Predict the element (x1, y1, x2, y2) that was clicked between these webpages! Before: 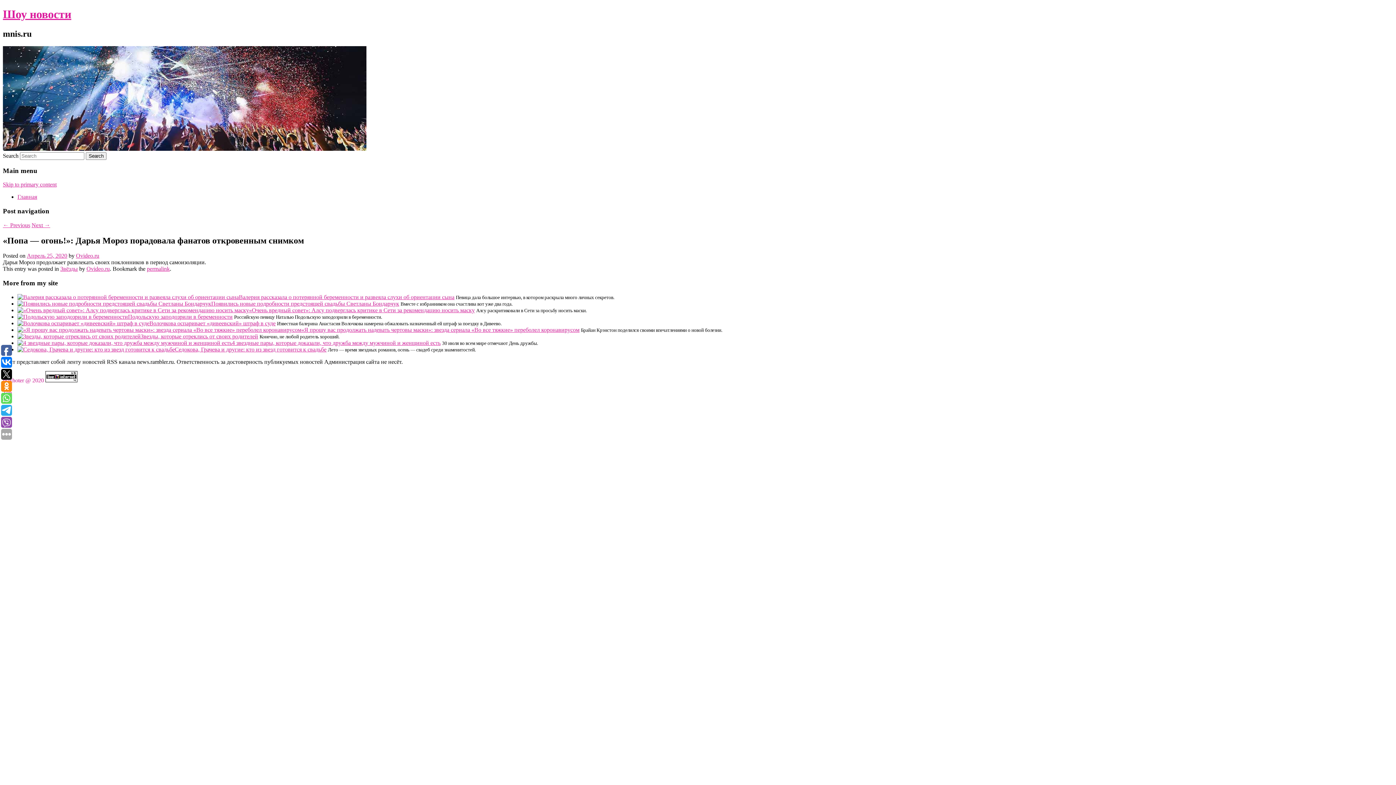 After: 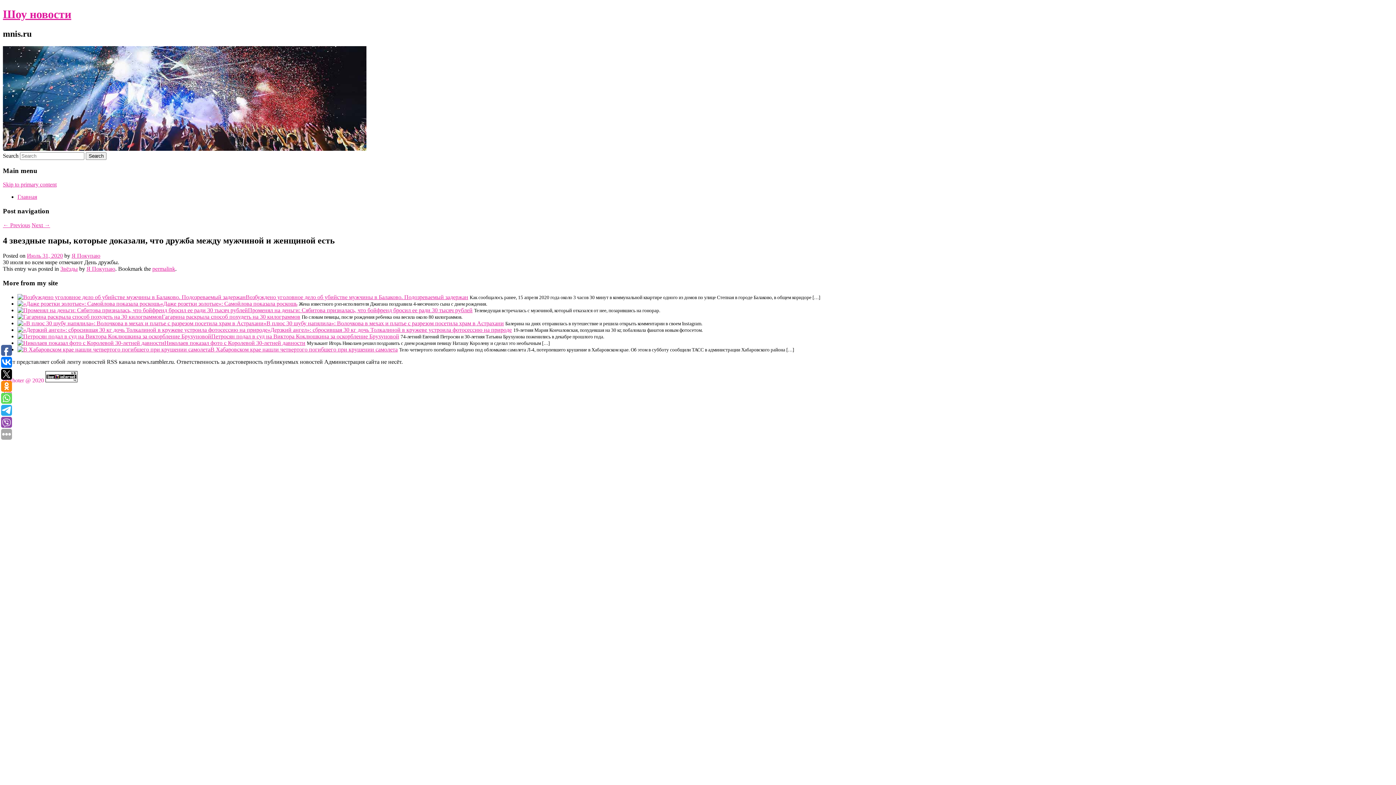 Action: bbox: (17, 339, 232, 346)